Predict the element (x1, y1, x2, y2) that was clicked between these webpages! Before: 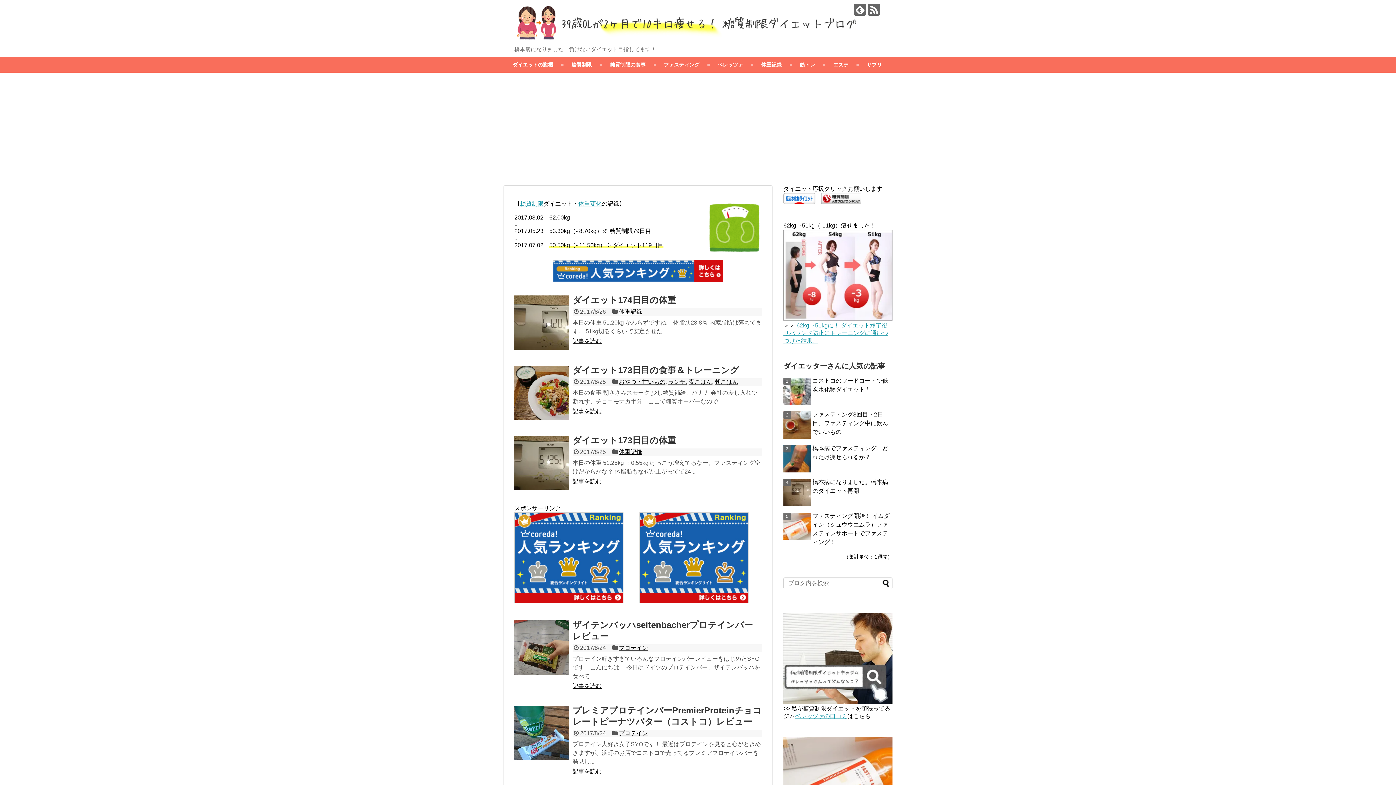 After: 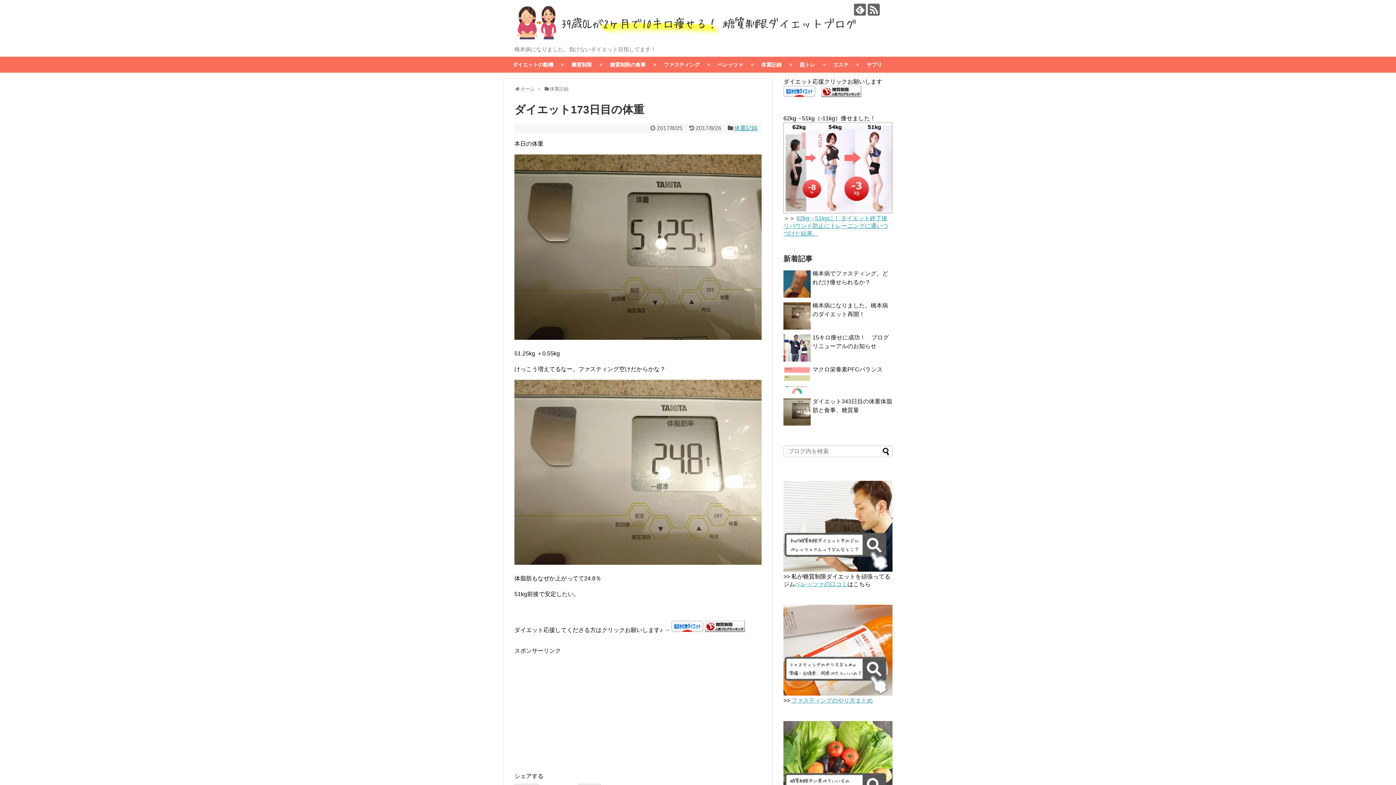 Action: bbox: (572, 478, 601, 484) label: 記事を読む